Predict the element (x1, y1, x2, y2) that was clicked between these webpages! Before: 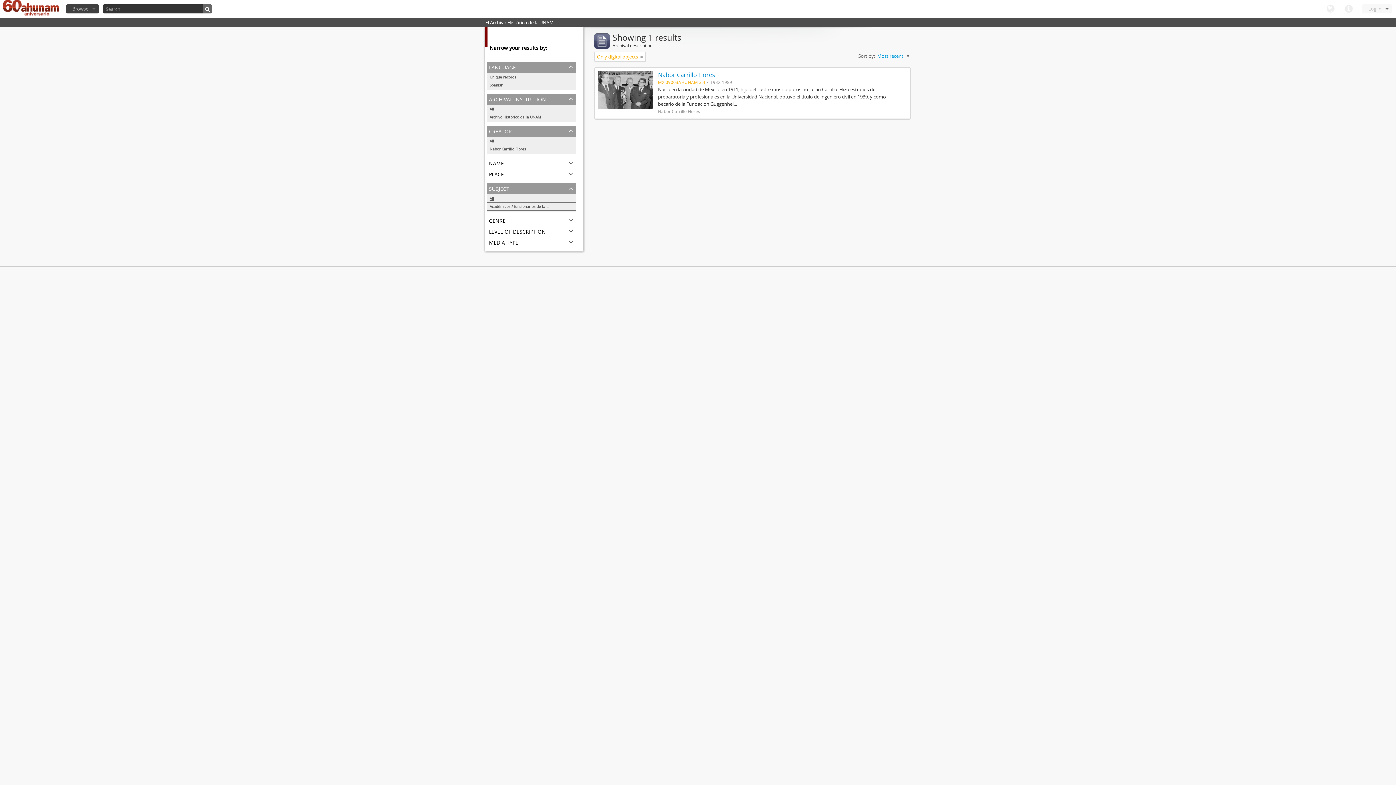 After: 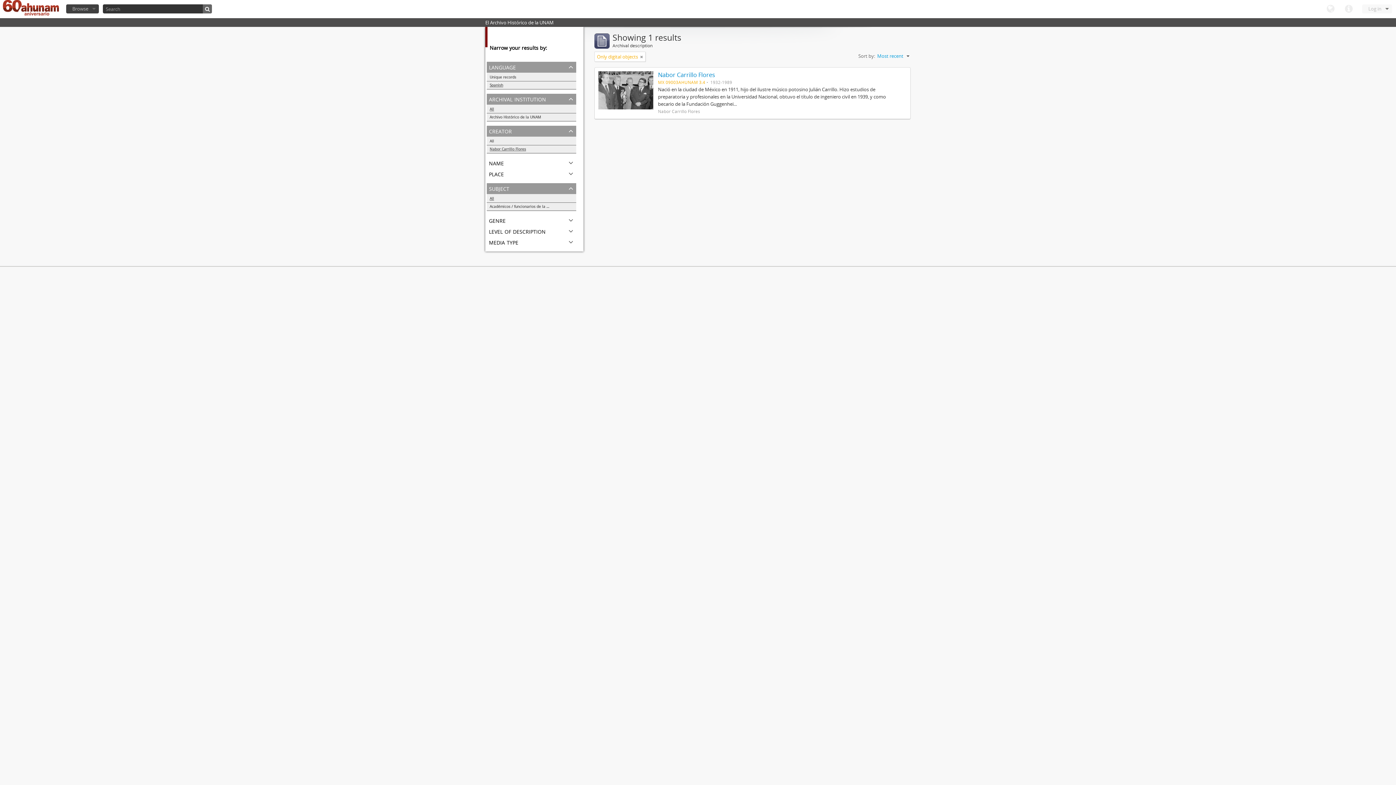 Action: bbox: (486, 81, 576, 89) label: Spanish